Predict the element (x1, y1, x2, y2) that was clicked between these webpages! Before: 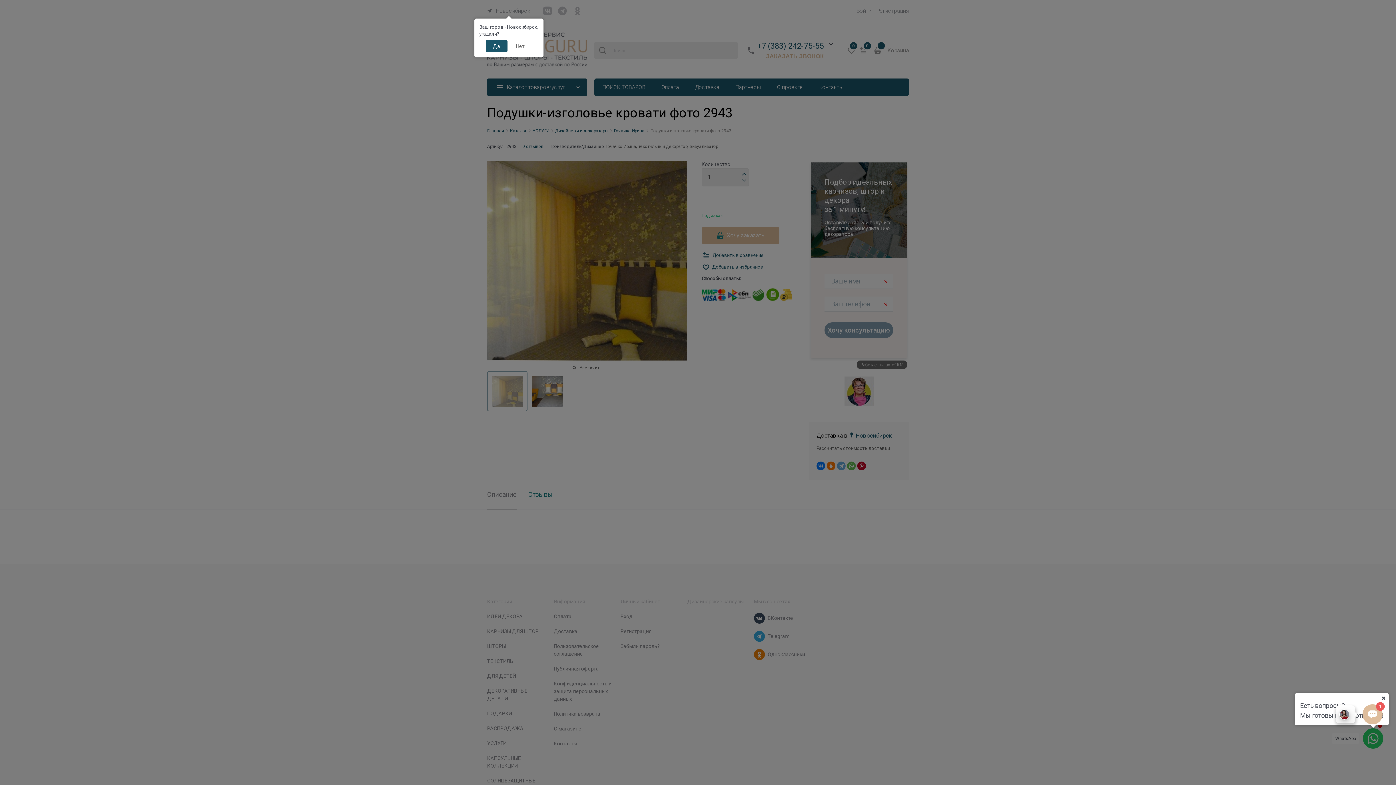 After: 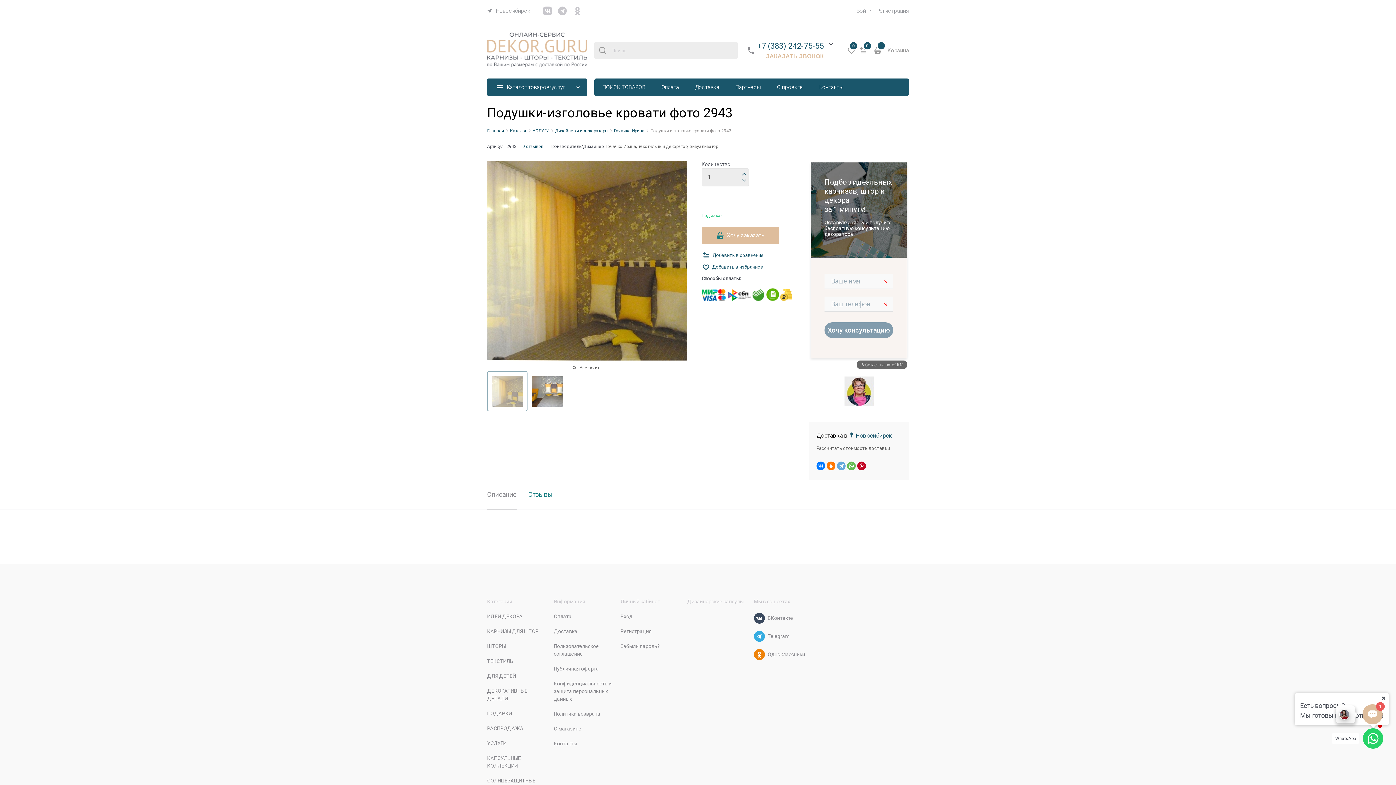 Action: bbox: (485, 40, 507, 52) label: Да